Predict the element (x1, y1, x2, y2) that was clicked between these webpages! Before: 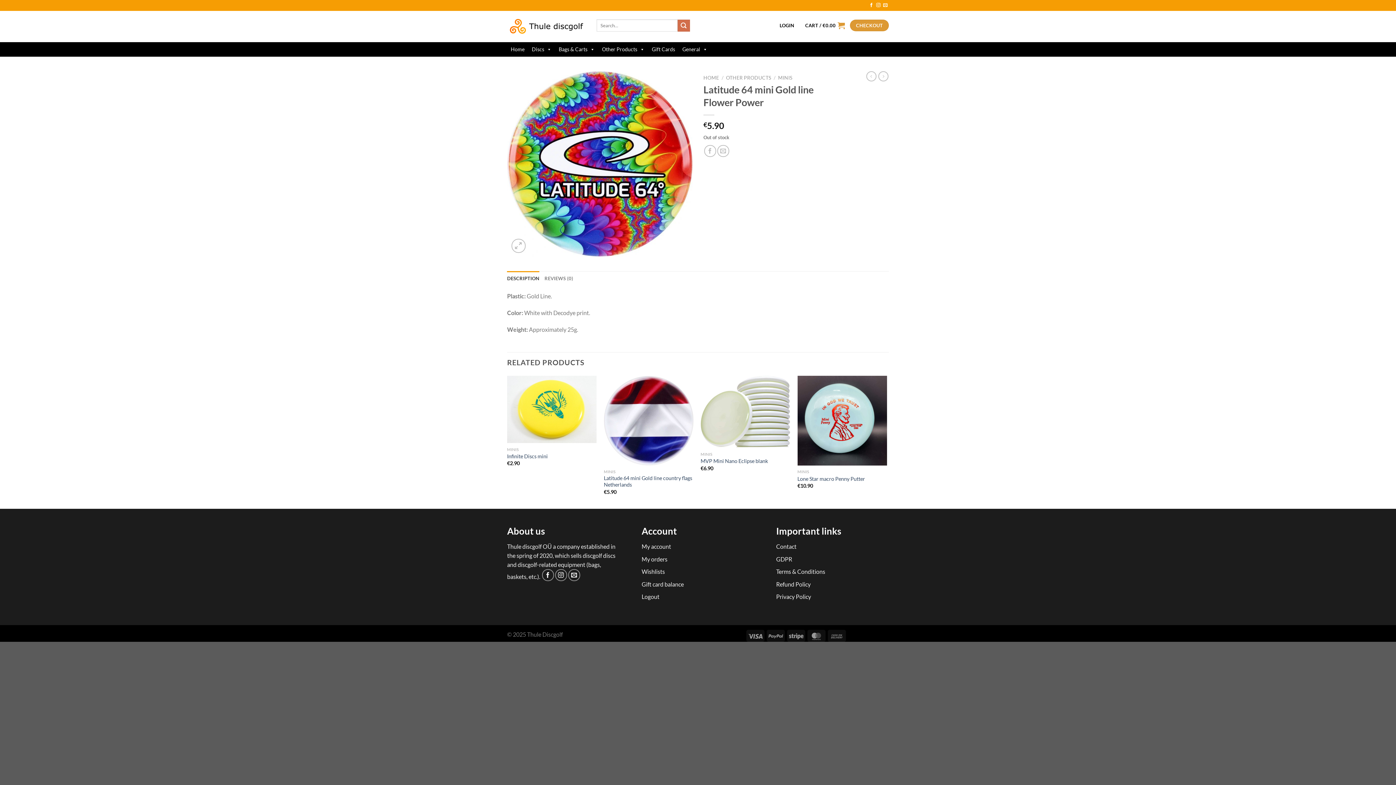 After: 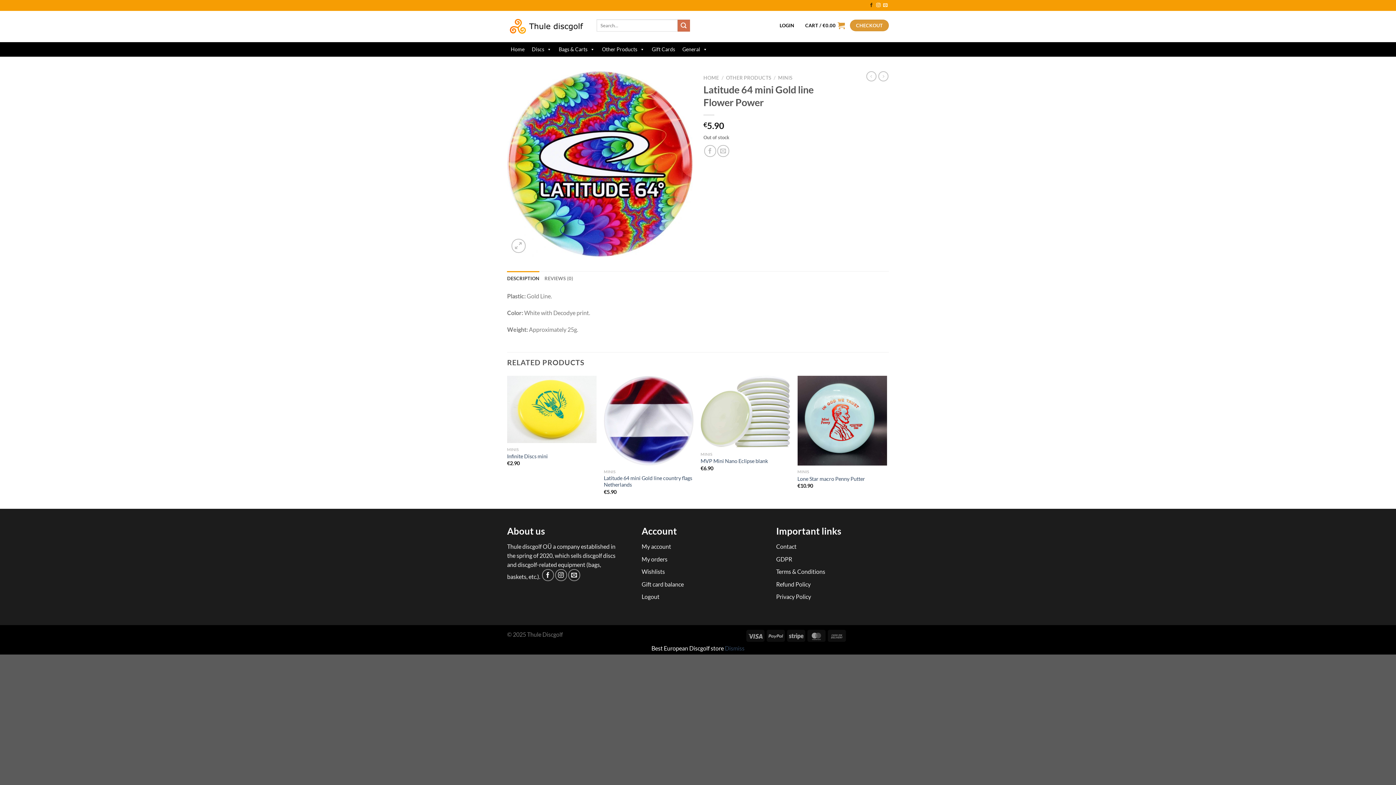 Action: label: Follow on Facebook bbox: (869, 3, 873, 8)